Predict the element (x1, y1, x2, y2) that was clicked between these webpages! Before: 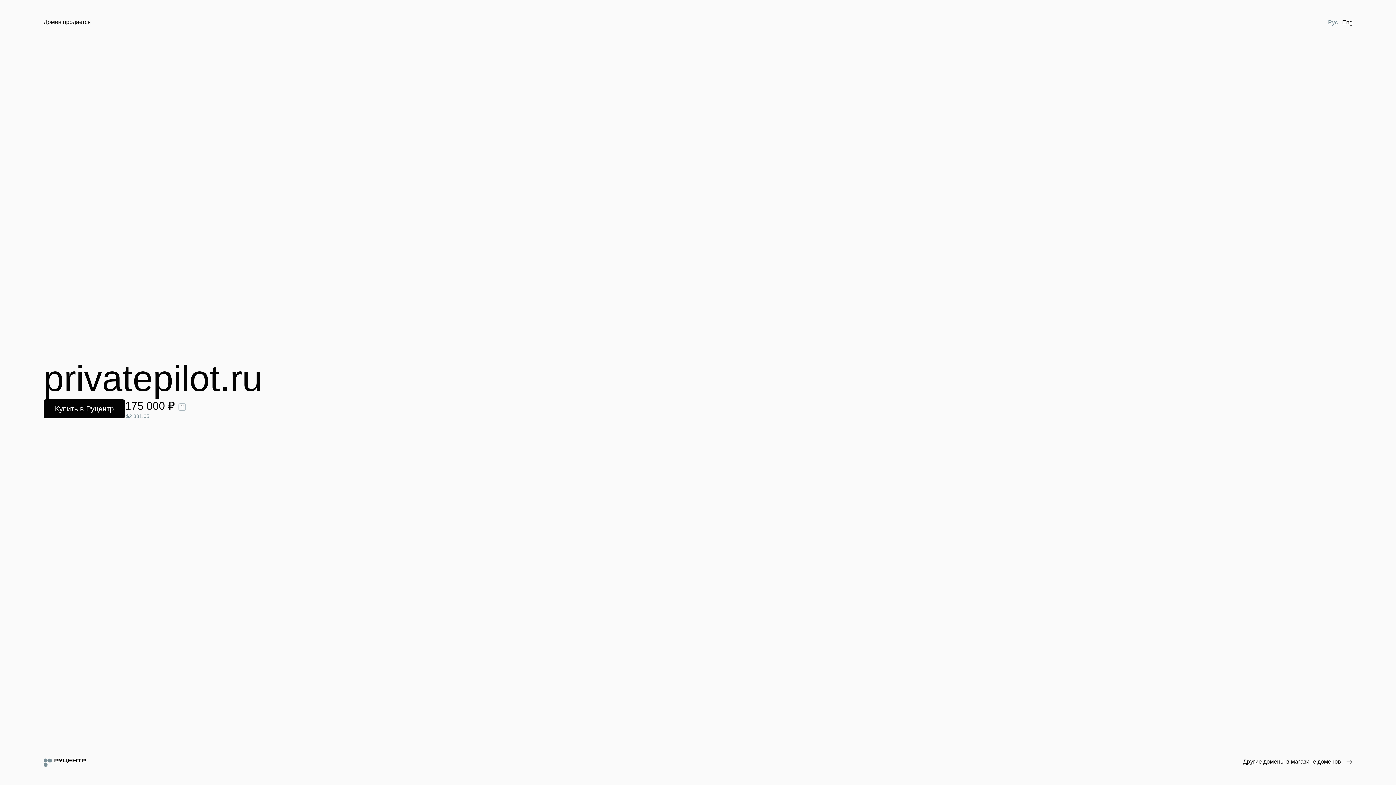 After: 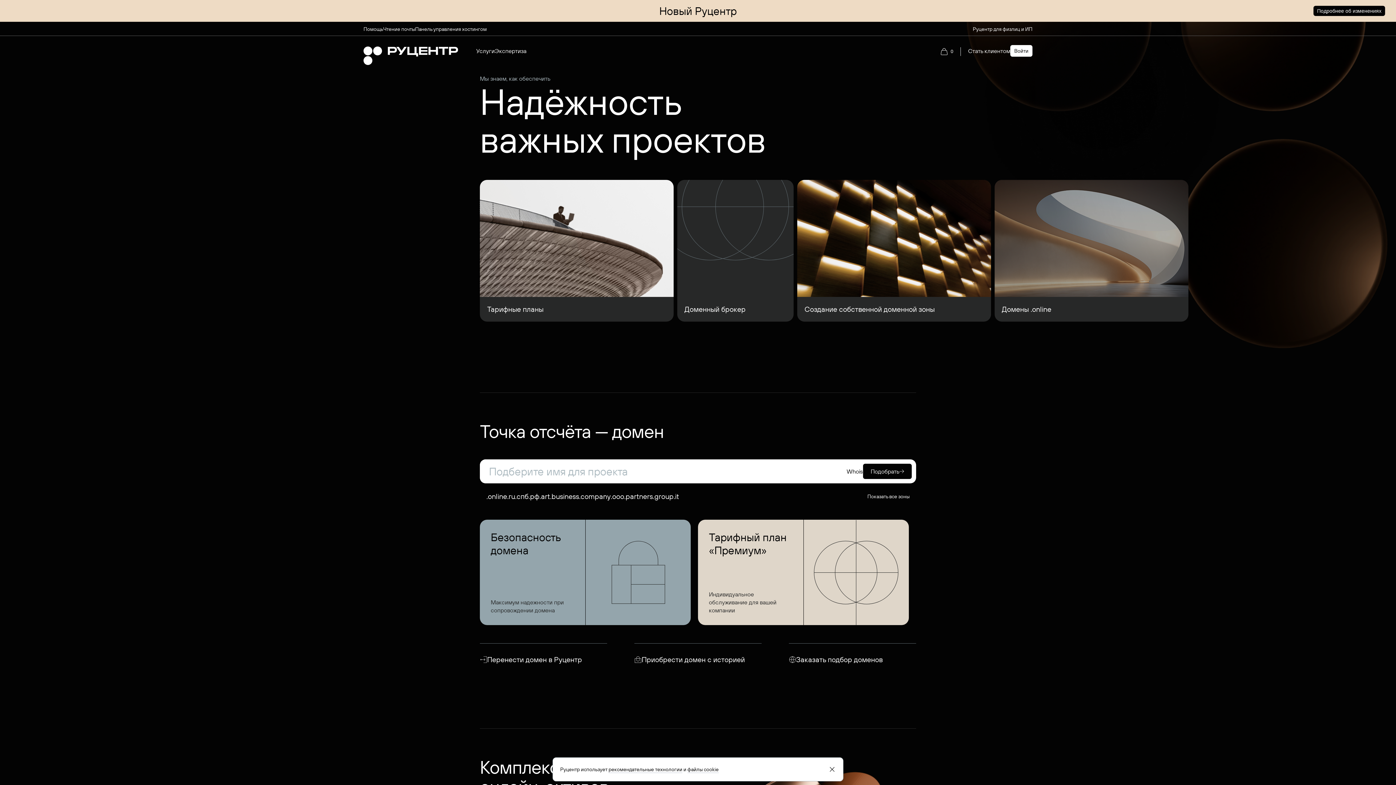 Action: bbox: (43, 758, 85, 767)